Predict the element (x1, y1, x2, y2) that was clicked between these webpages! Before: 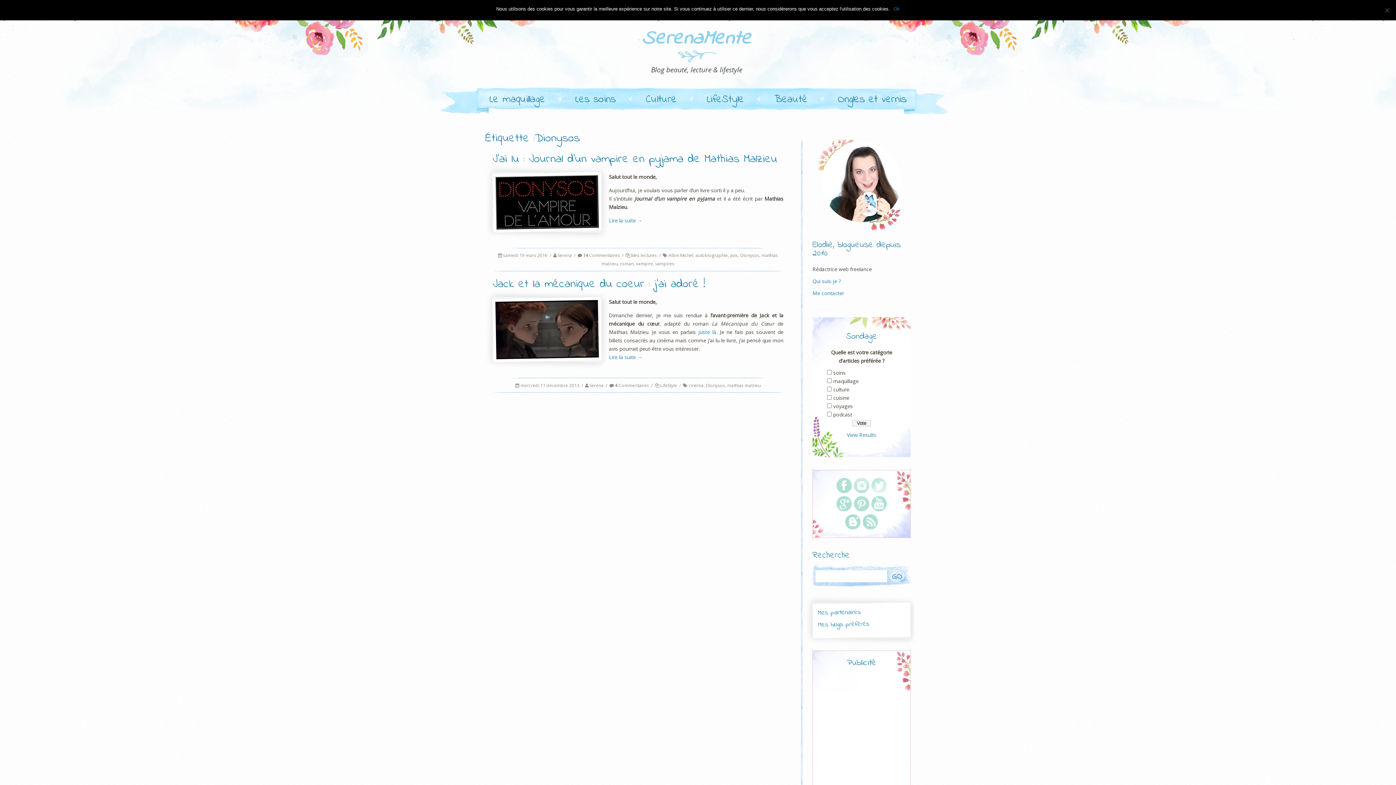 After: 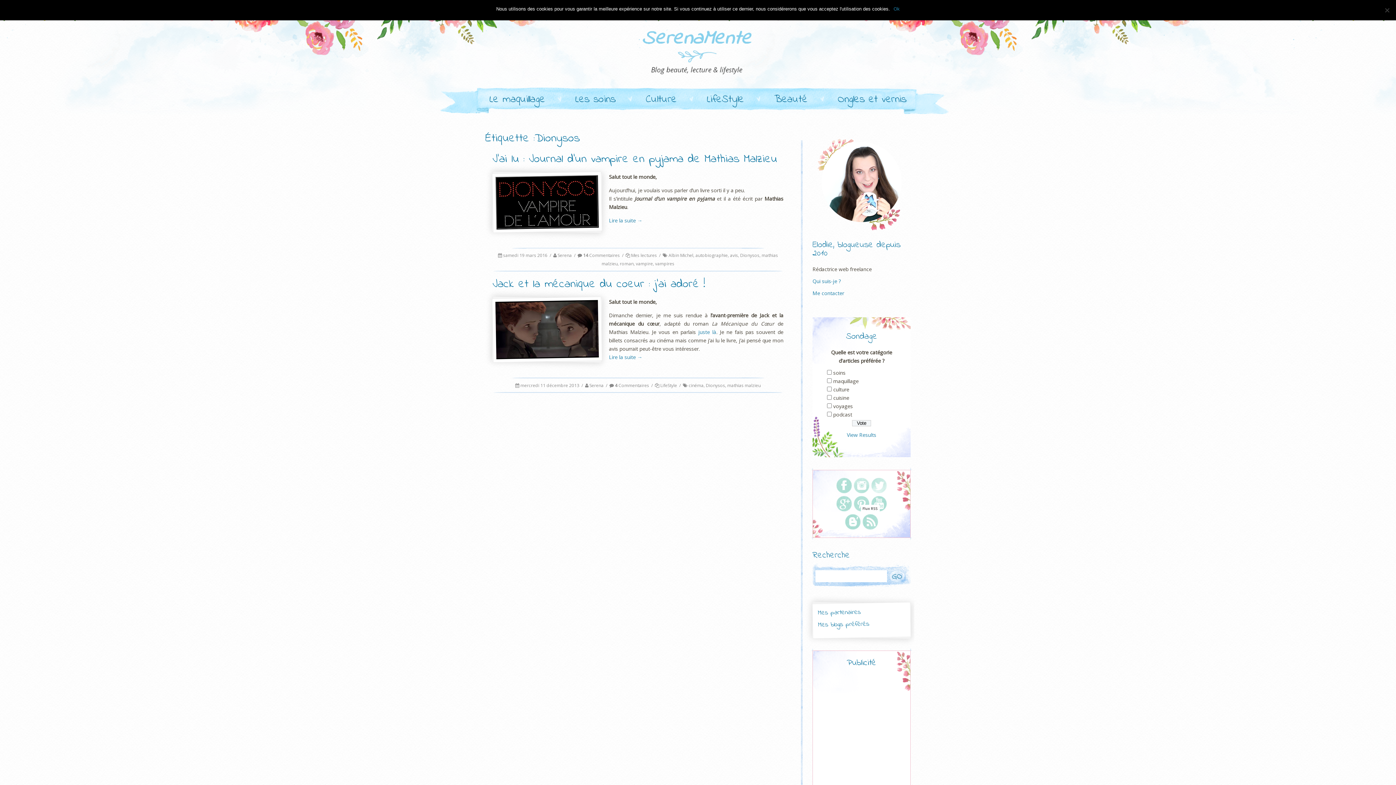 Action: bbox: (862, 514, 878, 532)